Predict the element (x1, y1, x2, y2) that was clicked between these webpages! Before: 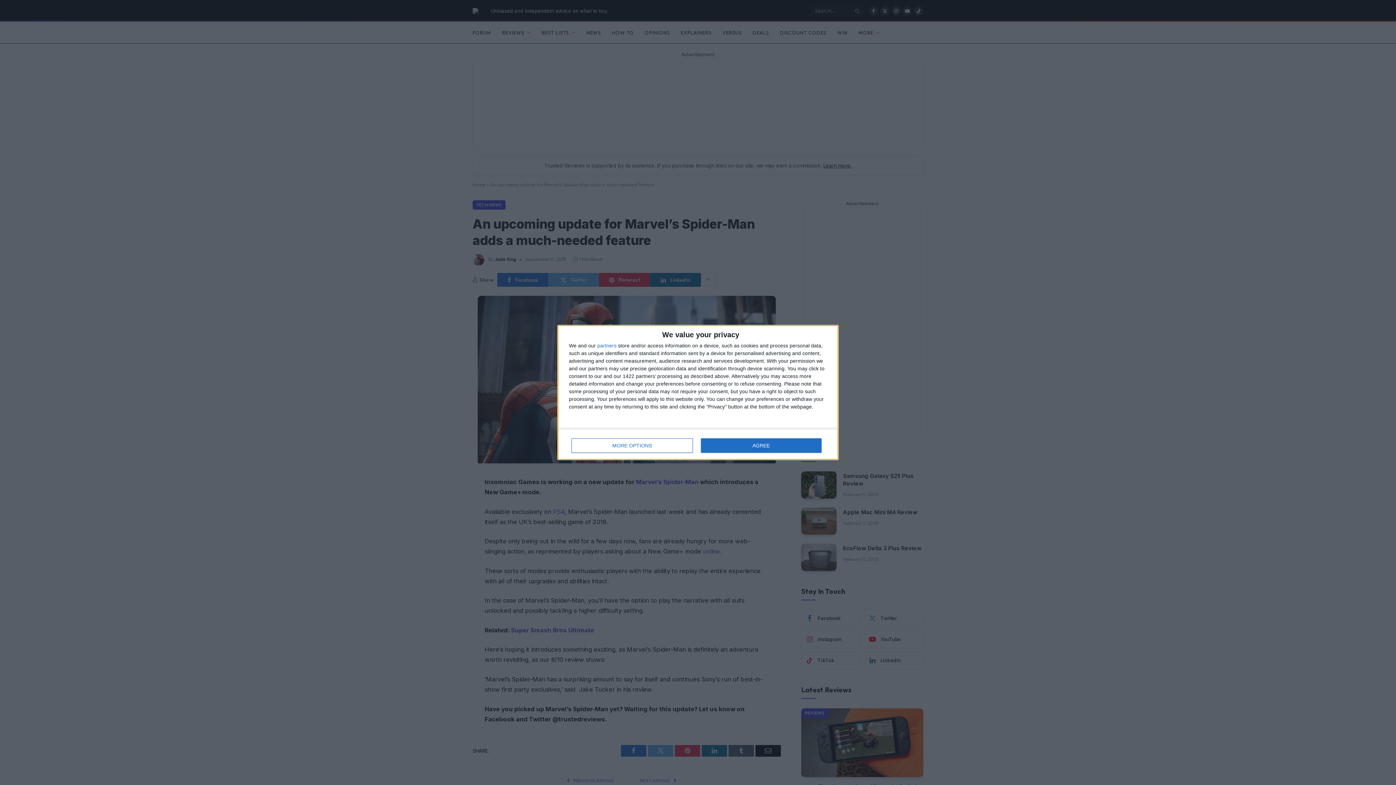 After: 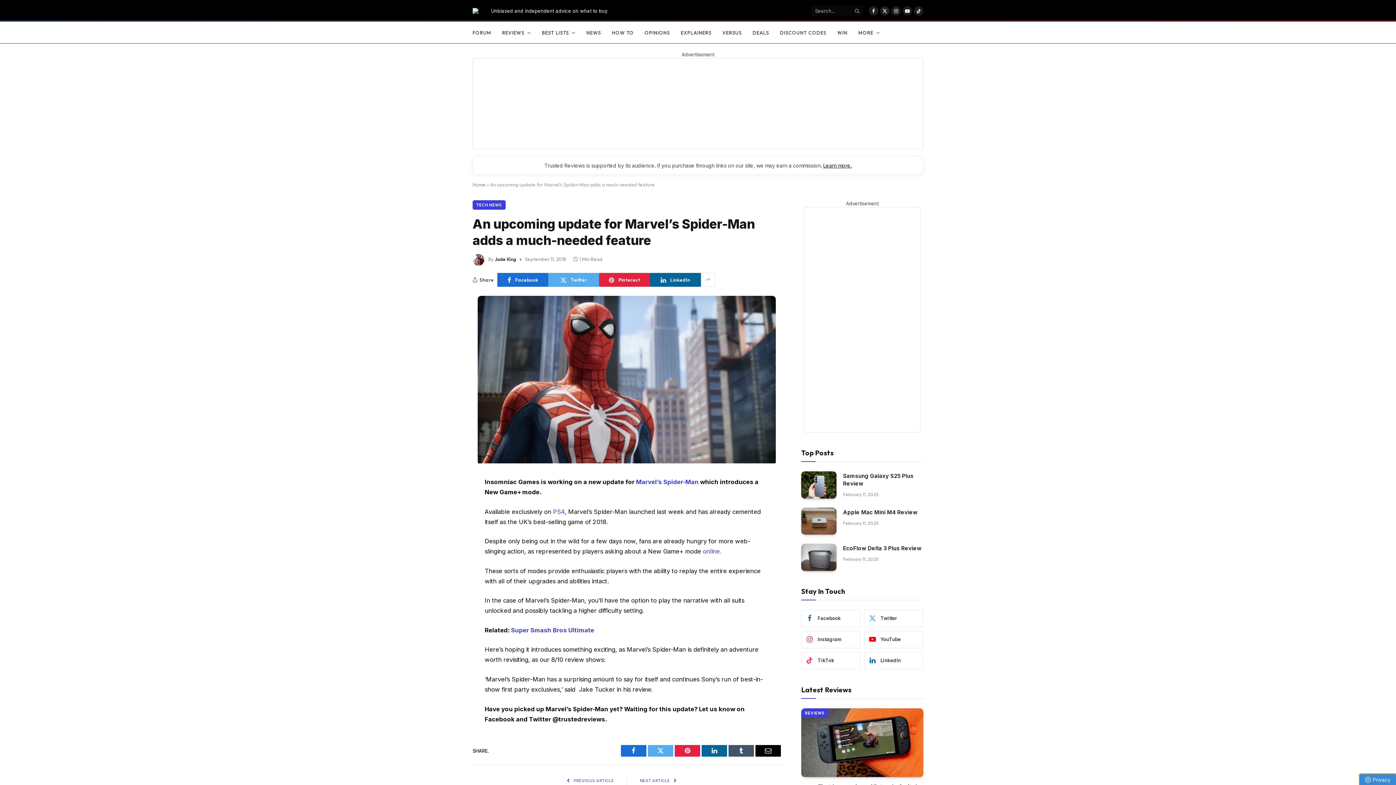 Action: bbox: (700, 438, 821, 453) label: AGREE